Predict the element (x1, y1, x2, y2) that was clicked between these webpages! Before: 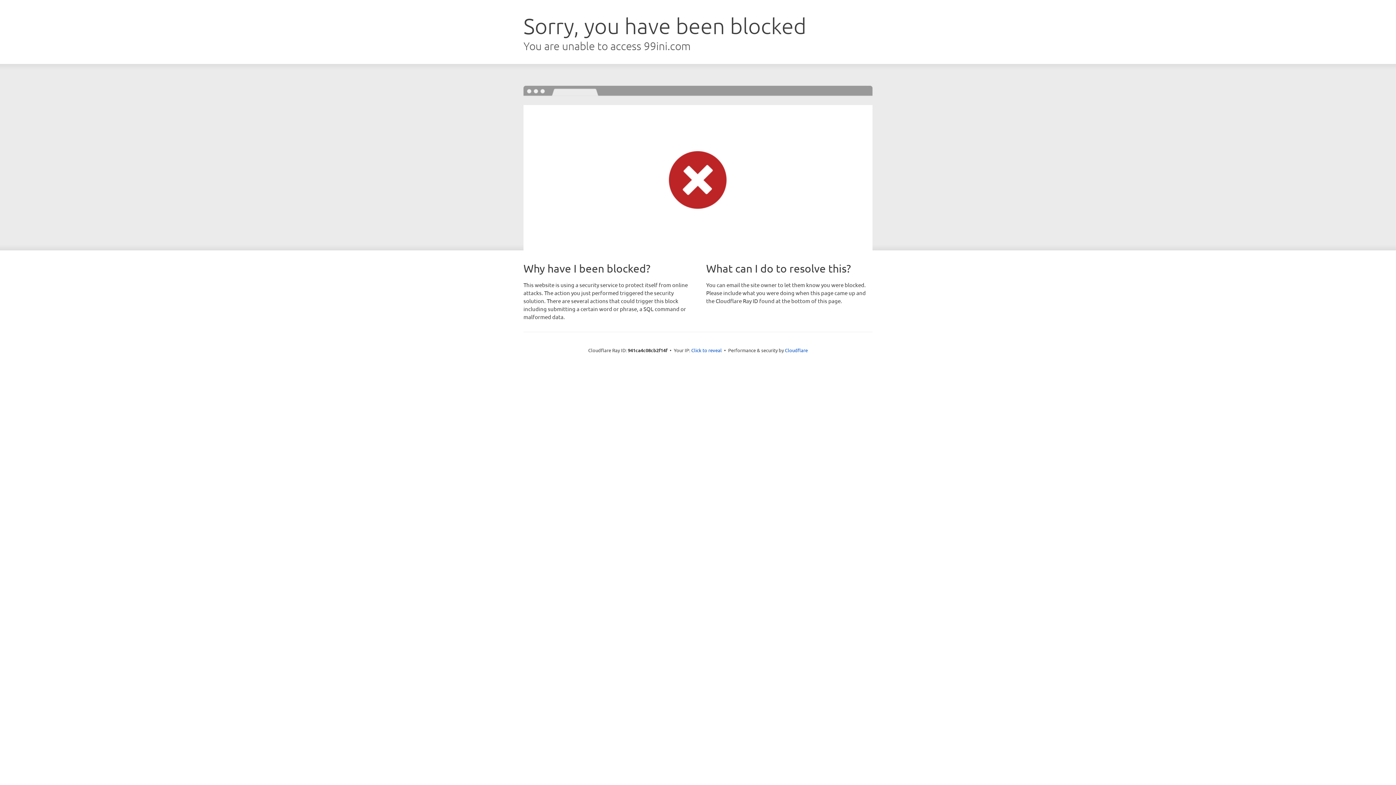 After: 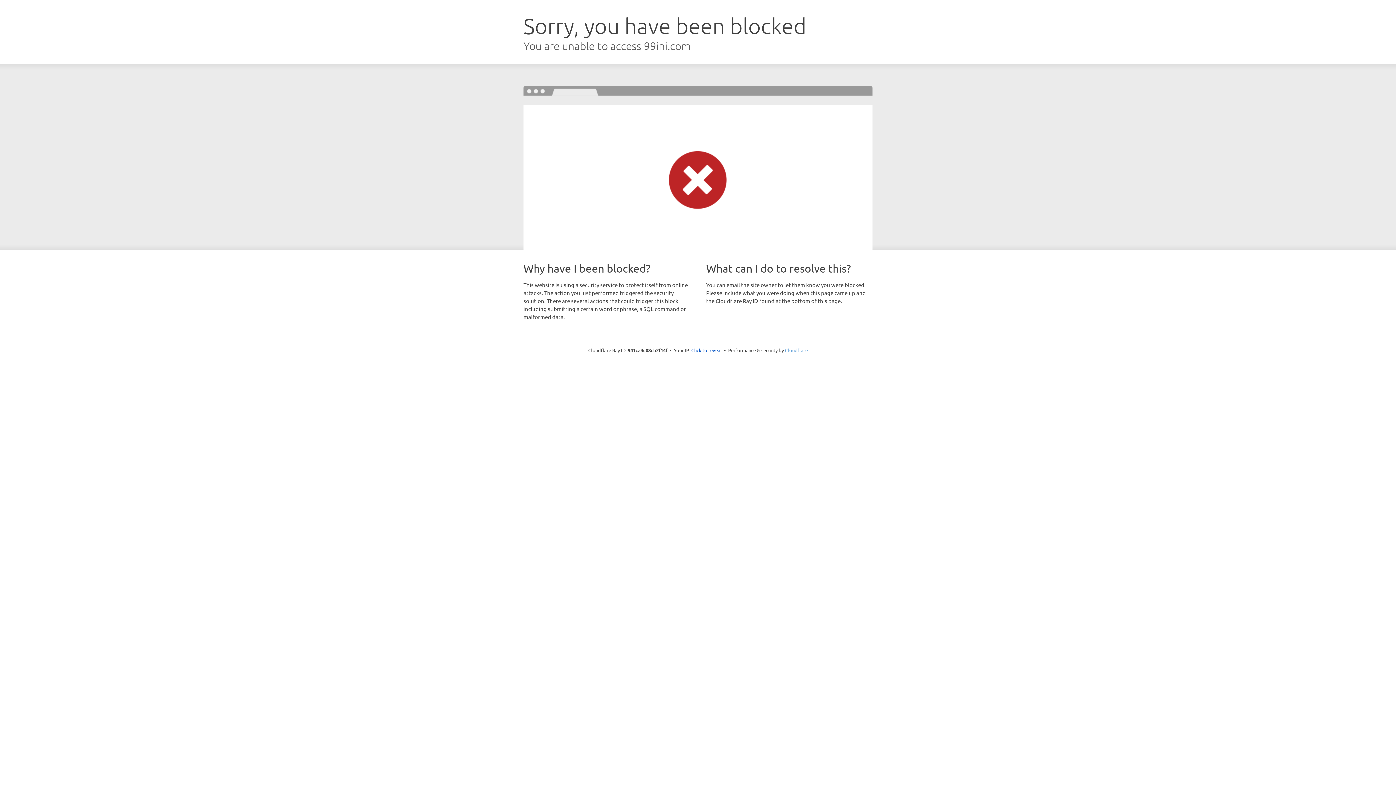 Action: label: Cloudflare bbox: (785, 347, 808, 353)